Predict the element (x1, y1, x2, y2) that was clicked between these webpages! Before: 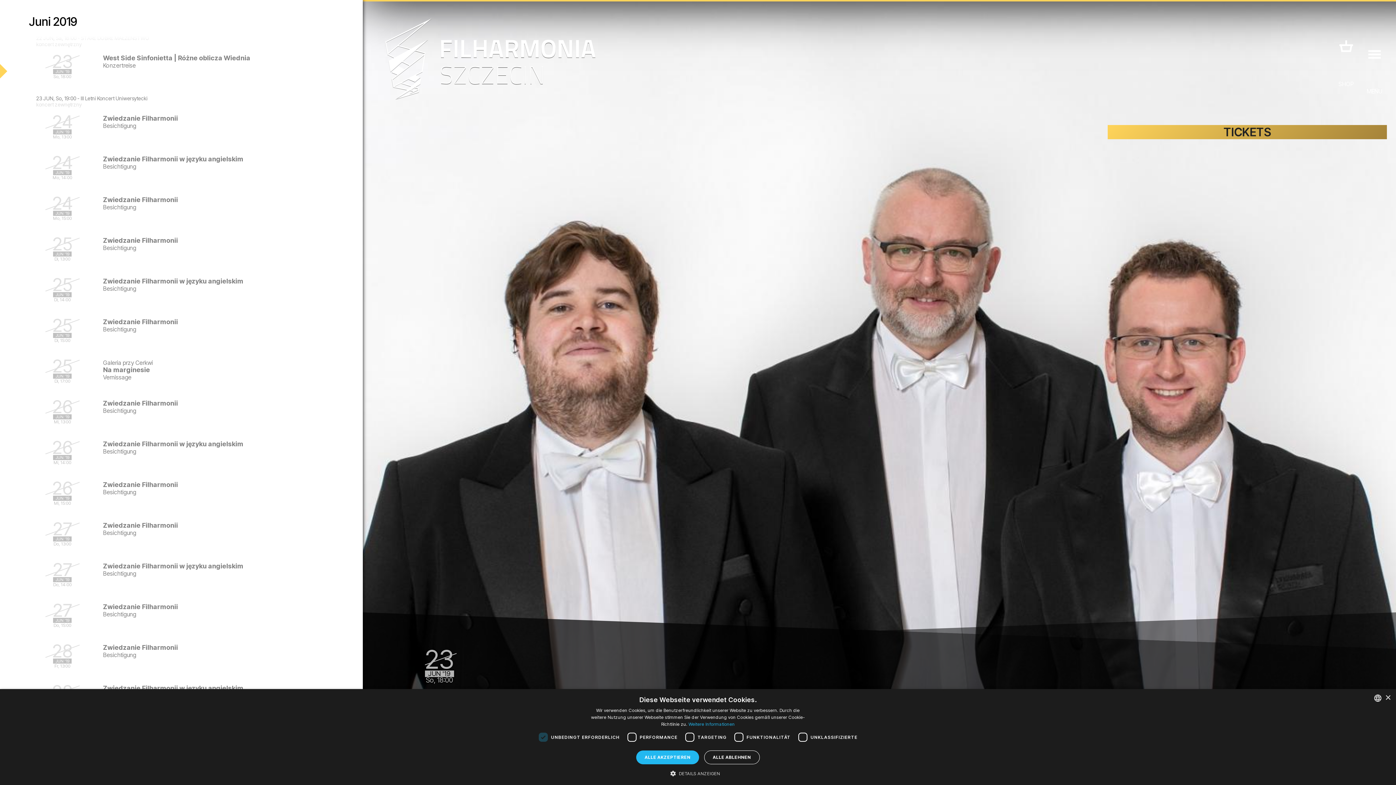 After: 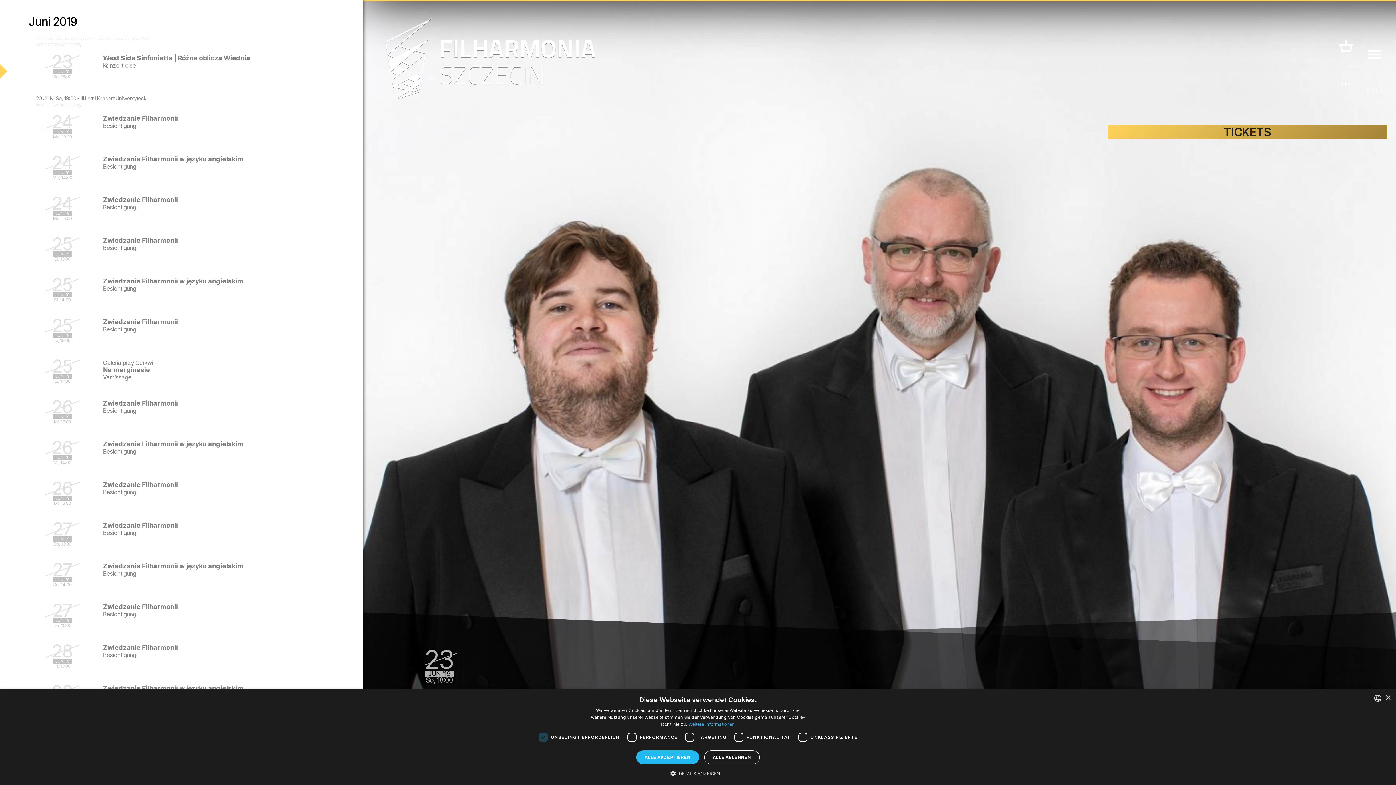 Action: bbox: (103, 54, 250, 61) label: West Side Sinfonietta | Różne oblicza Wiednia